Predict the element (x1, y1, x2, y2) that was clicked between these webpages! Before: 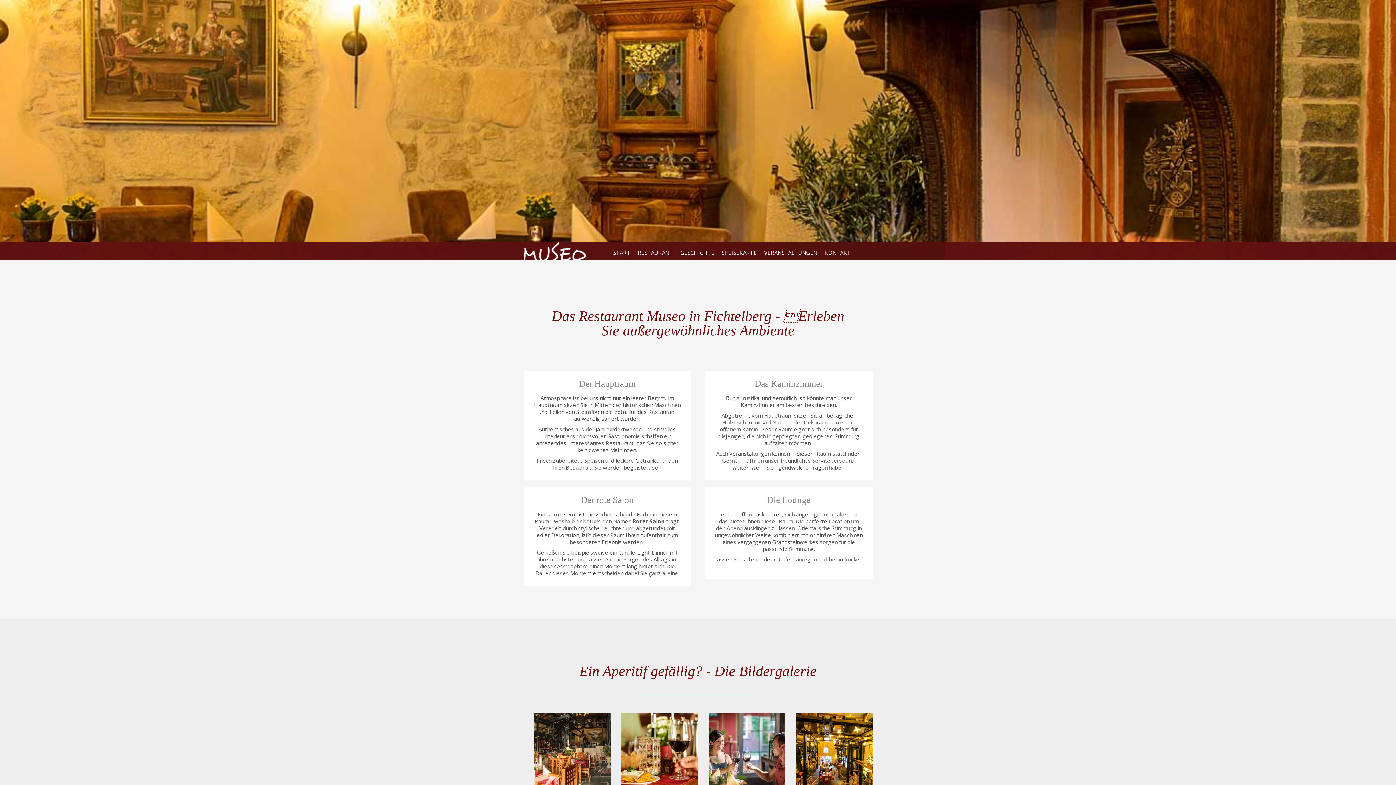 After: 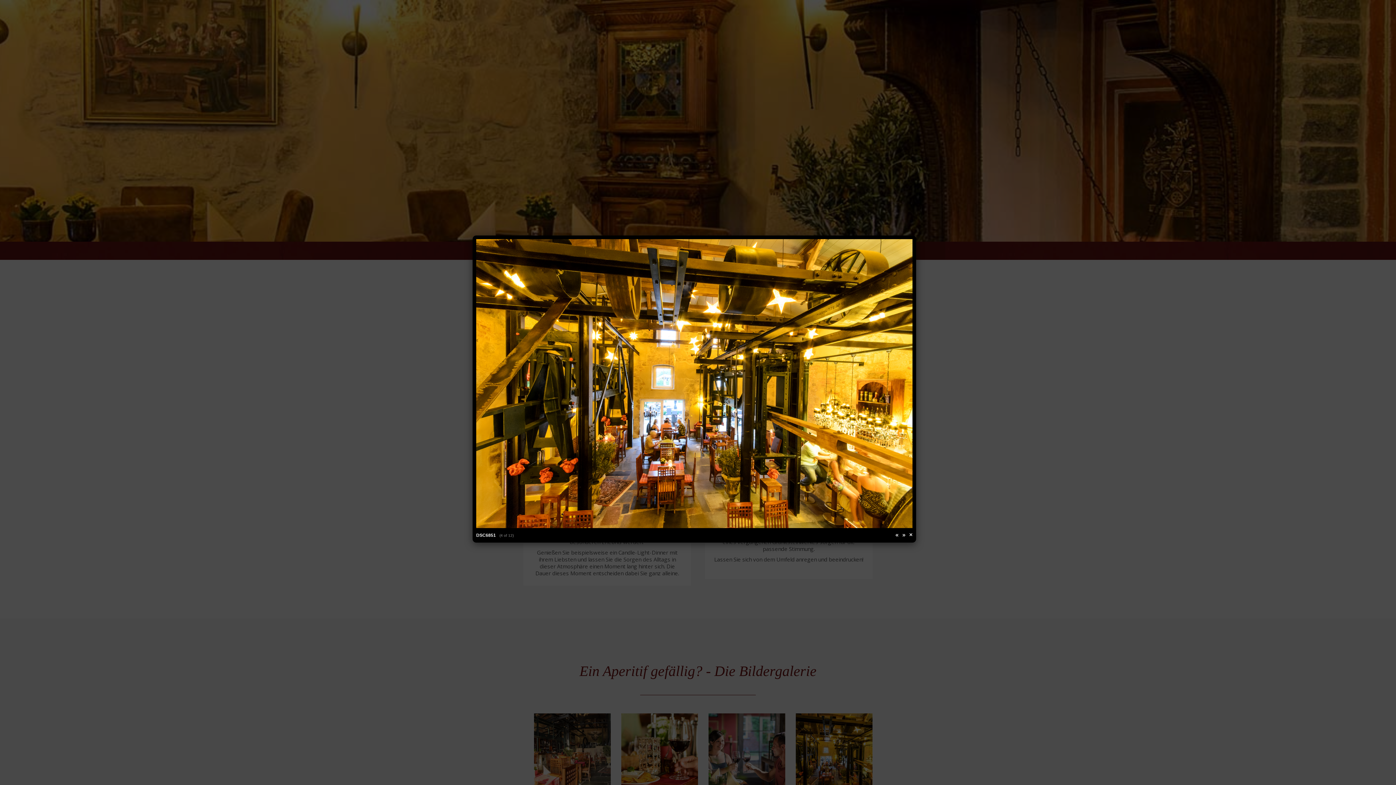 Action: bbox: (795, 747, 872, 755)